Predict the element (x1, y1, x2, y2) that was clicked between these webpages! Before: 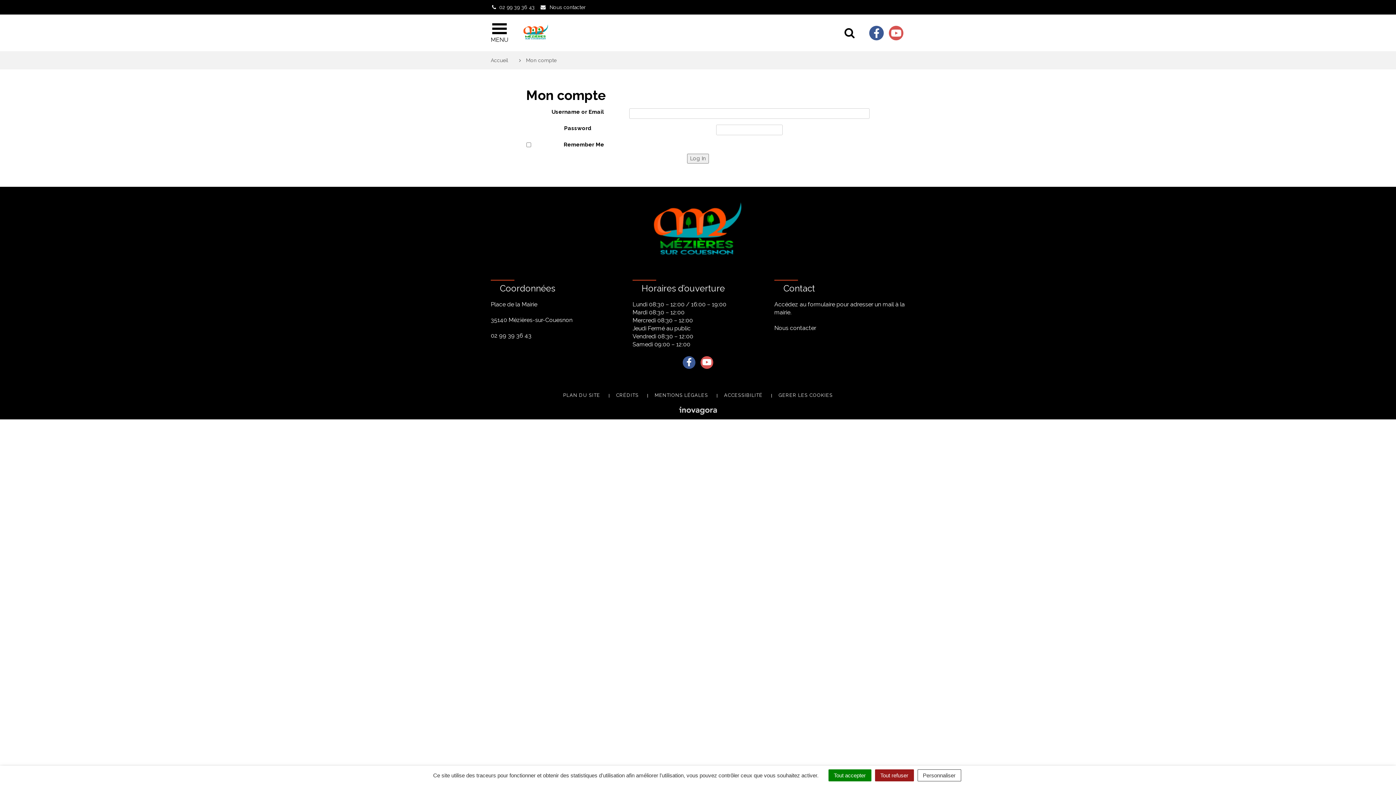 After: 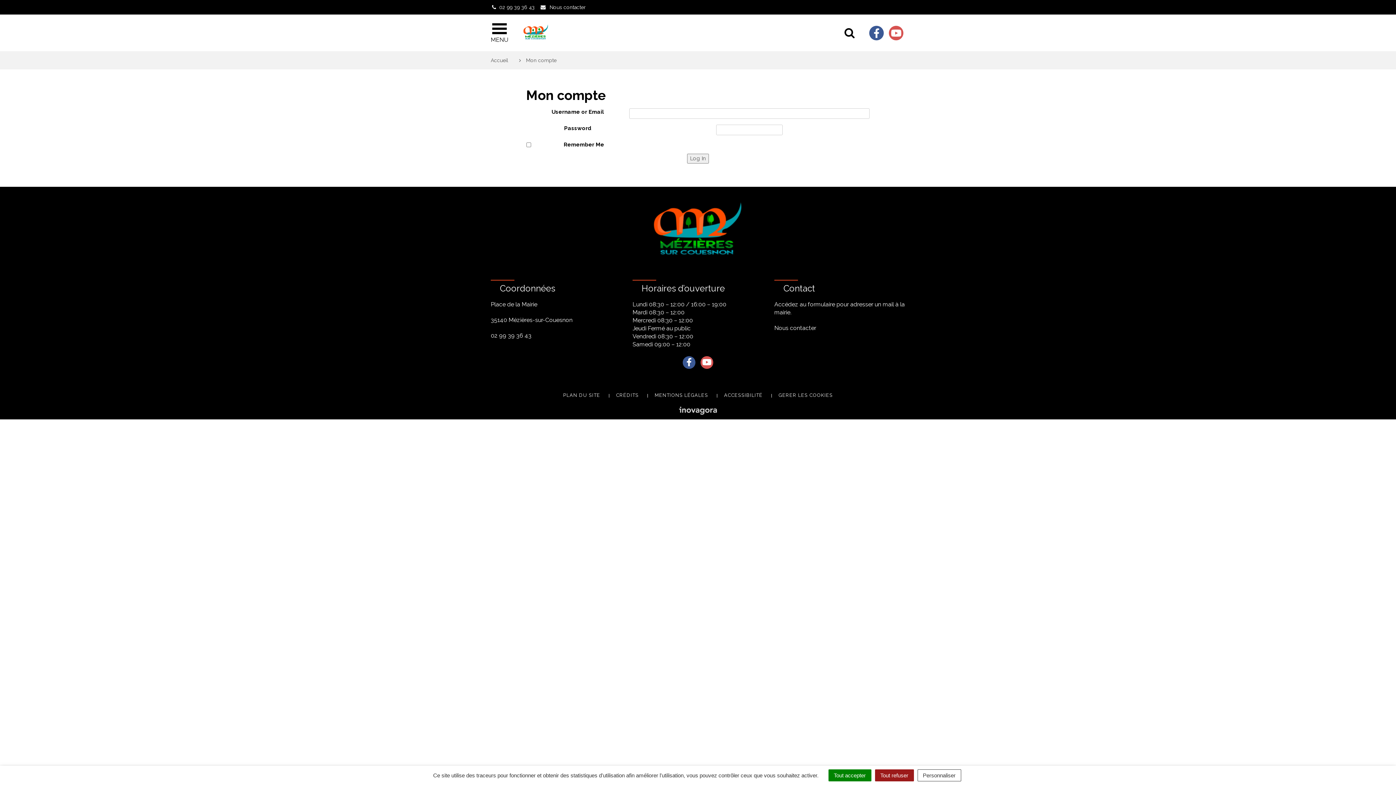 Action: label: 02 99 39 36 43 bbox: (490, 332, 531, 339)